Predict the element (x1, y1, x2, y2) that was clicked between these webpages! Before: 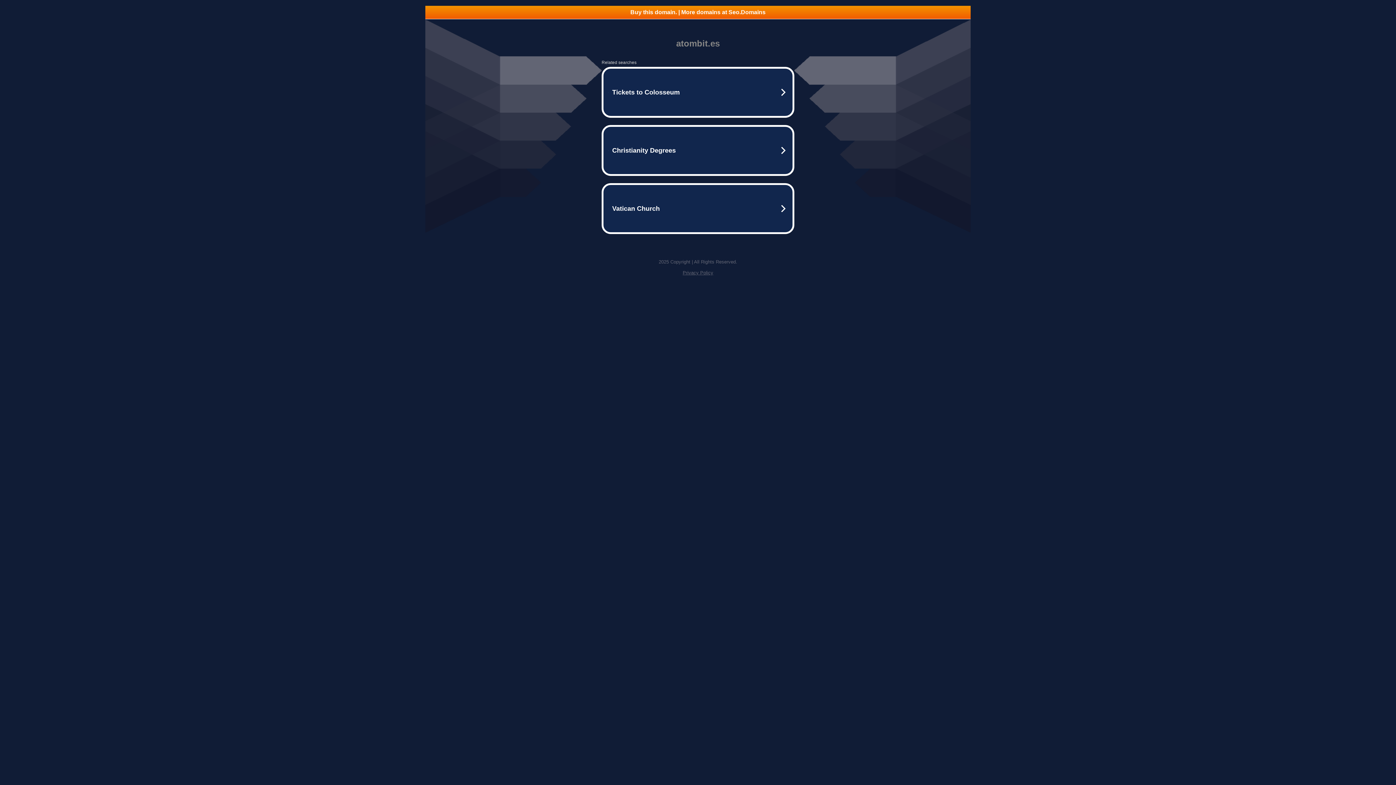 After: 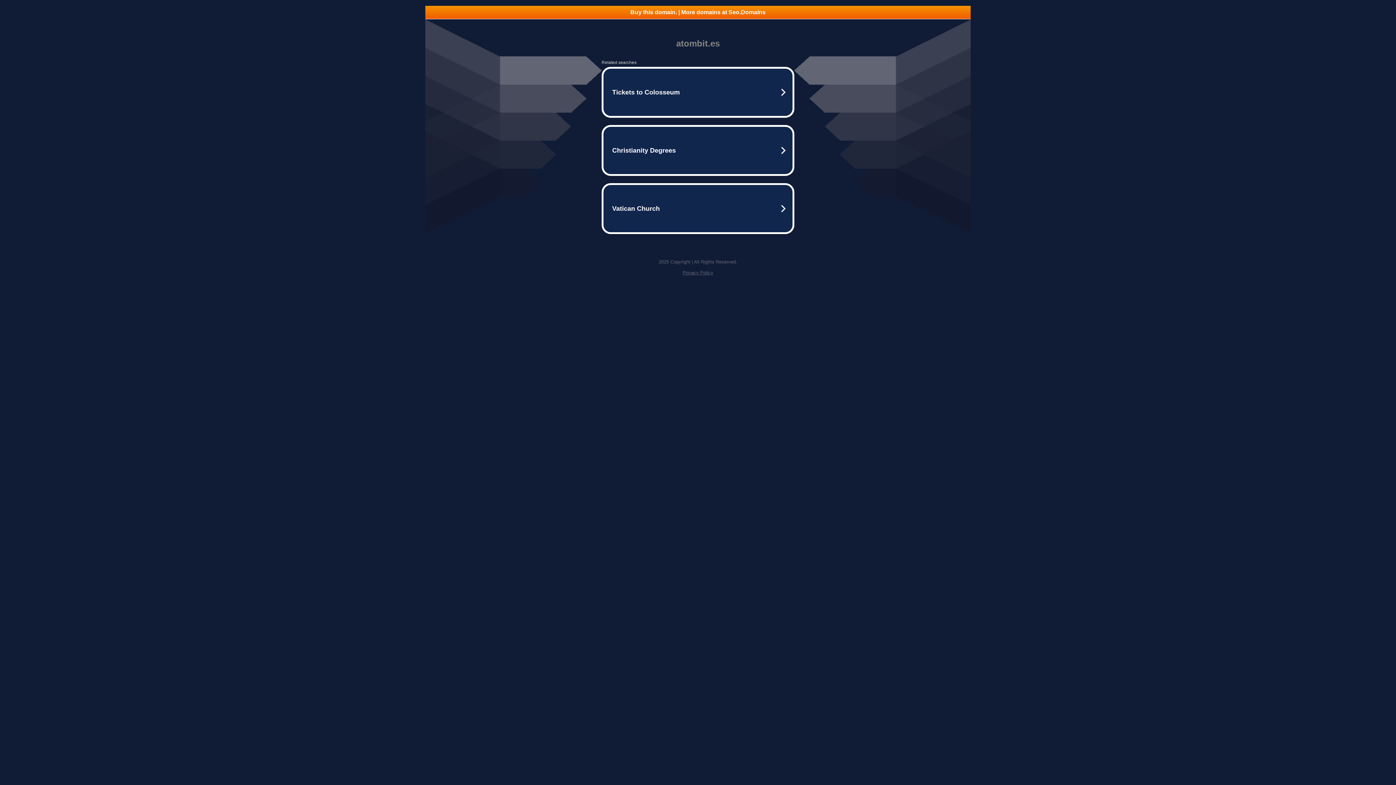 Action: bbox: (425, 5, 970, 18) label: Buy this domain. | More domains at Seo.Domains